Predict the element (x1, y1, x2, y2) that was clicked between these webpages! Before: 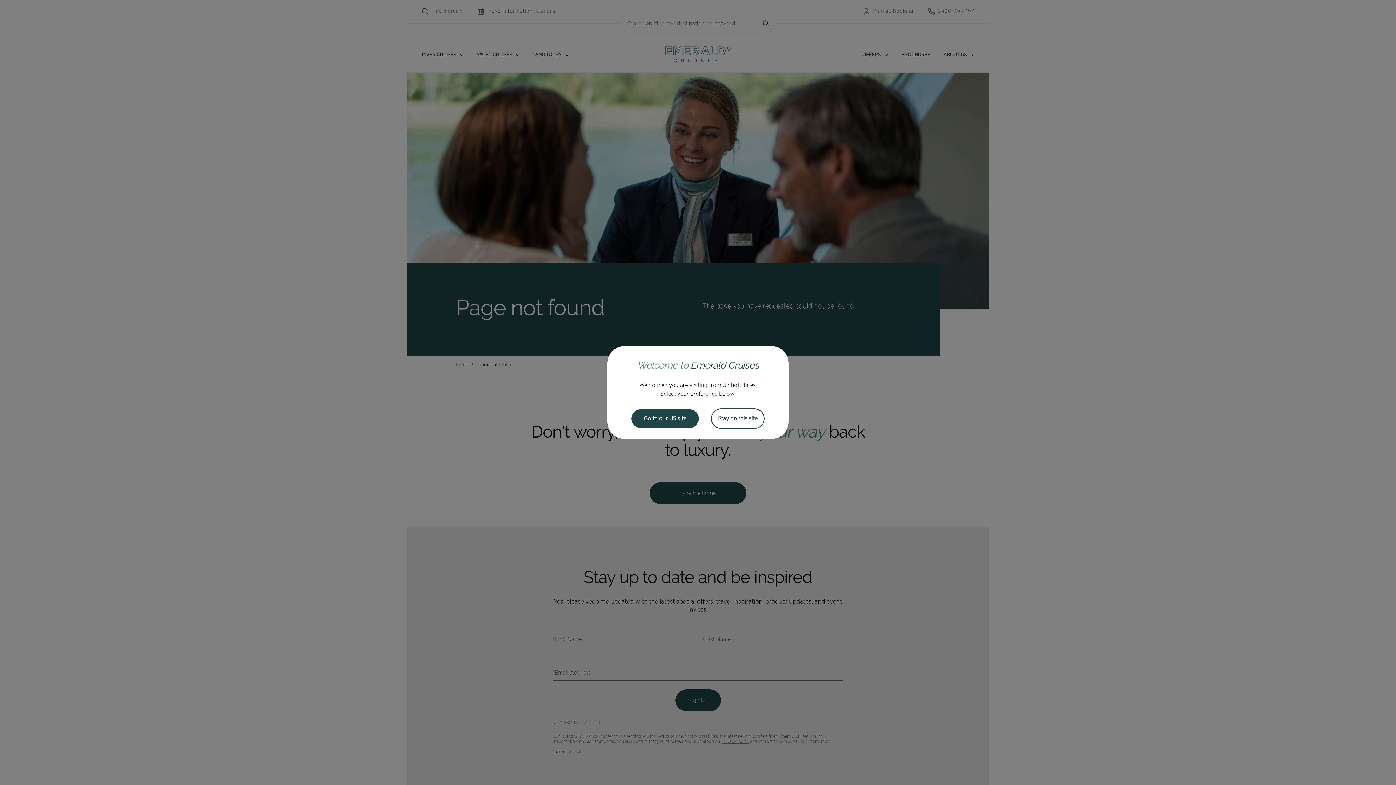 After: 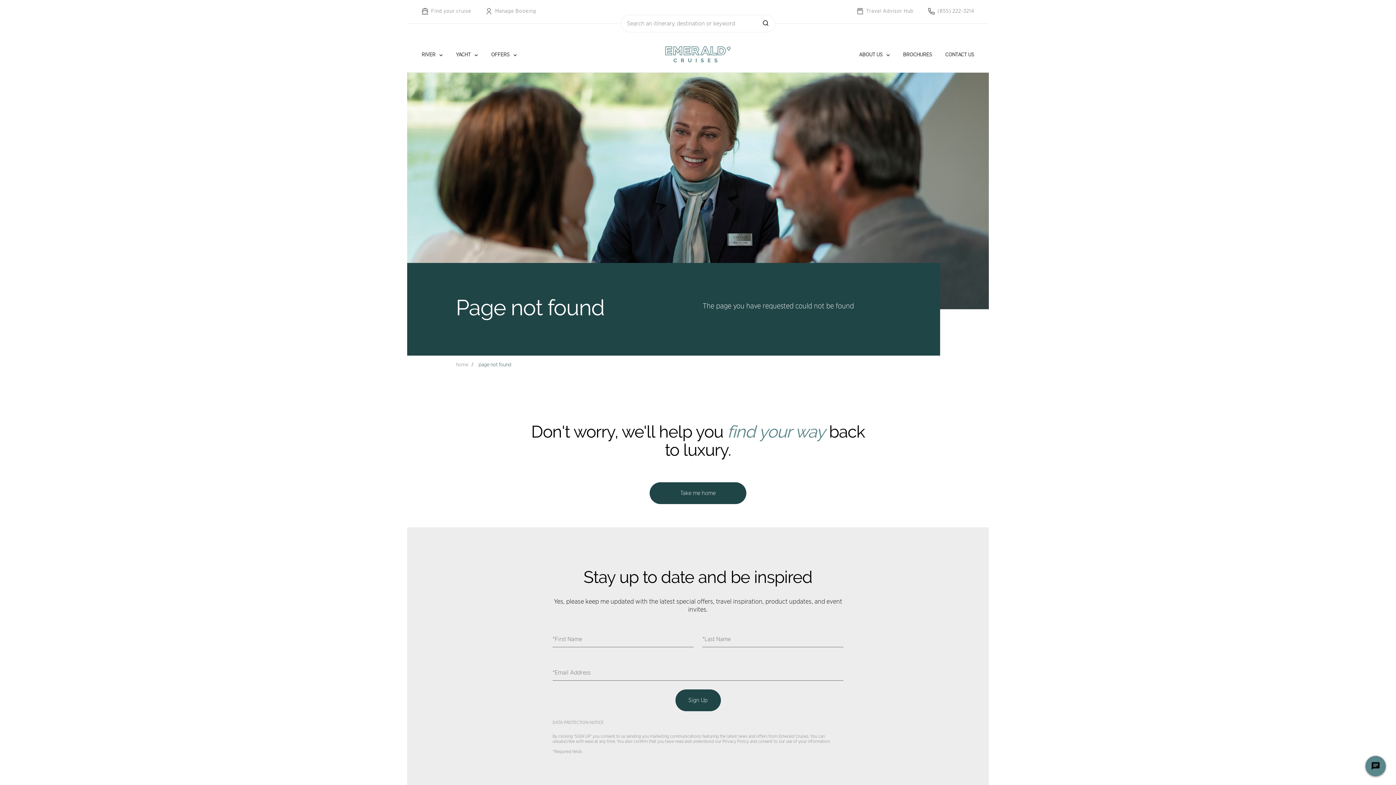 Action: label: Go to our US site bbox: (631, 409, 698, 428)